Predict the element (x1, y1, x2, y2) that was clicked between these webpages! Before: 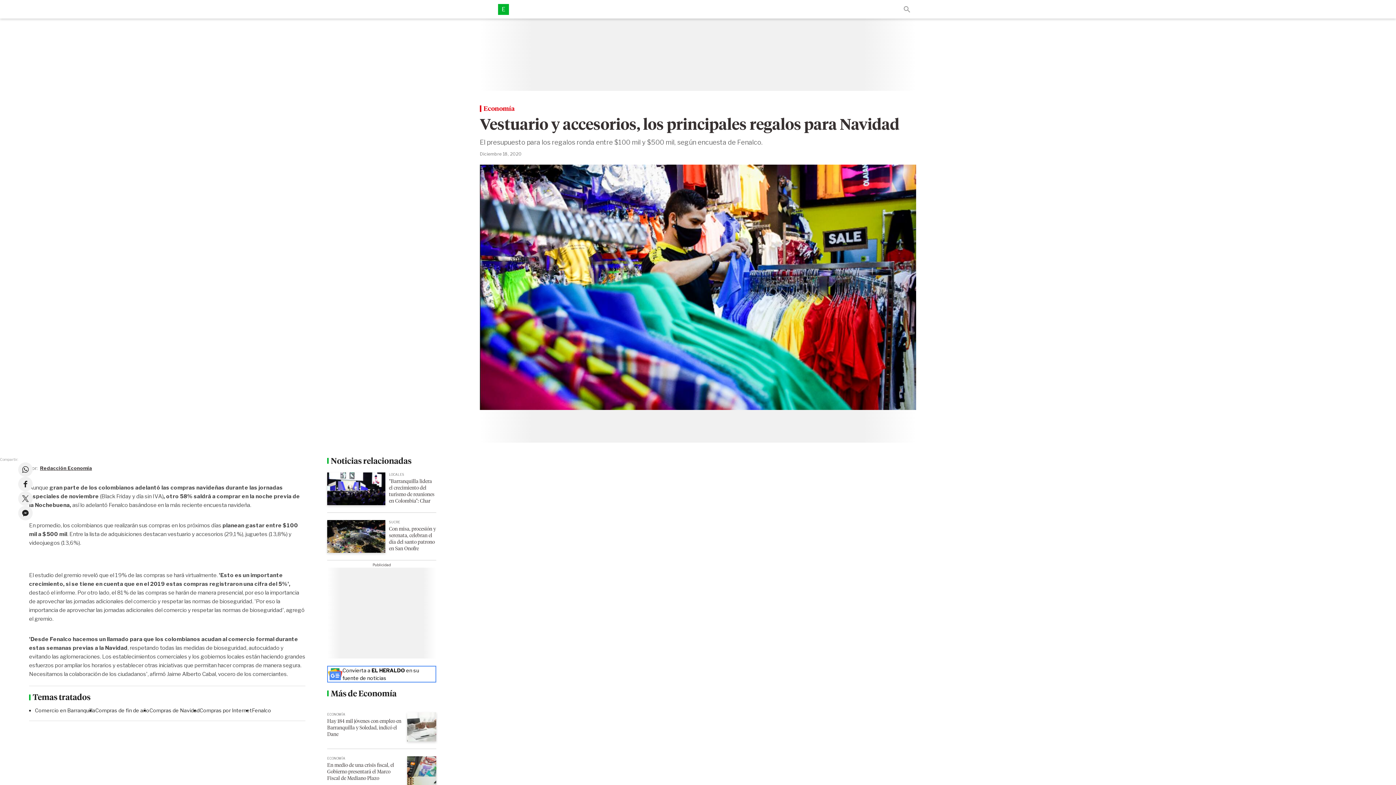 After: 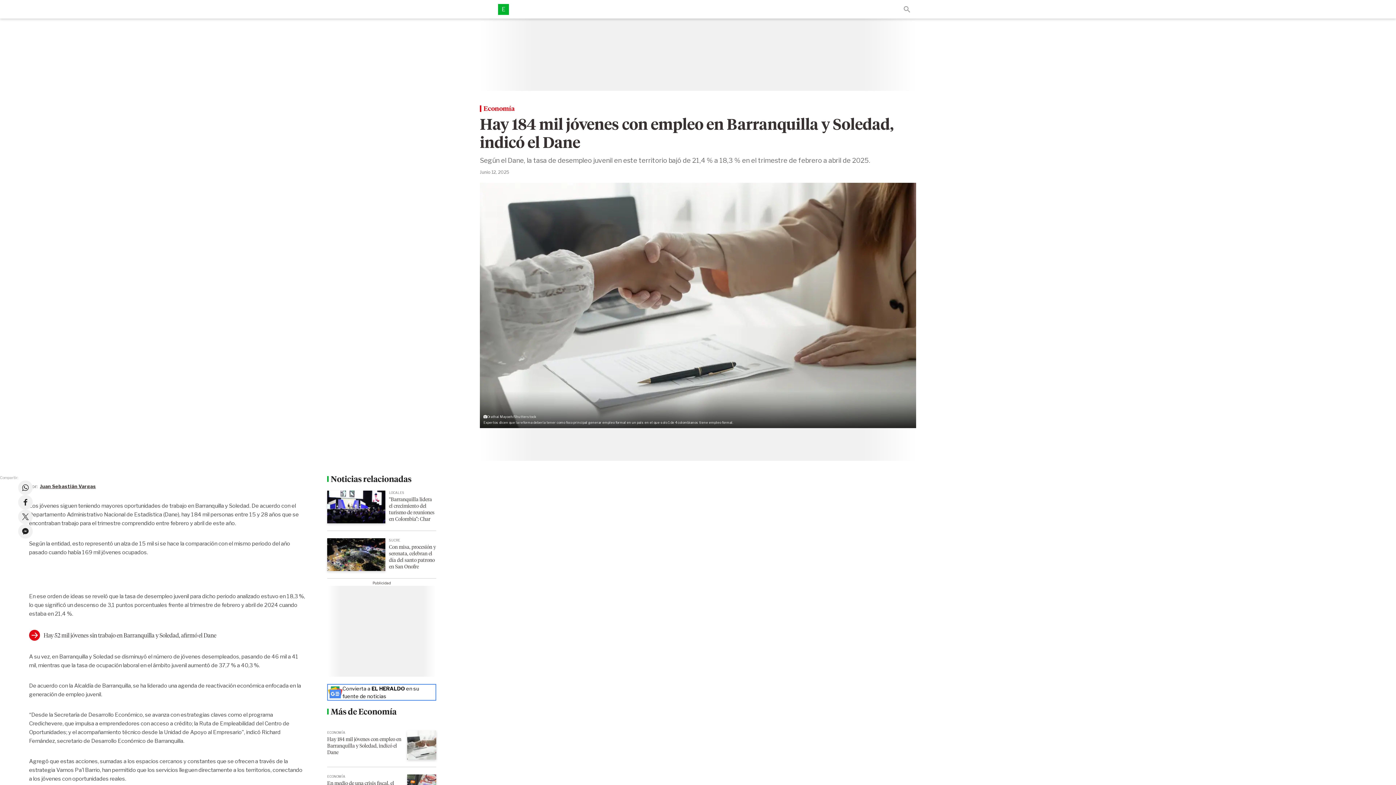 Action: bbox: (407, 723, 436, 730) label: Hay 184 mil jóvenes con empleo en Barranquilla y Soledad, indicó el Dane